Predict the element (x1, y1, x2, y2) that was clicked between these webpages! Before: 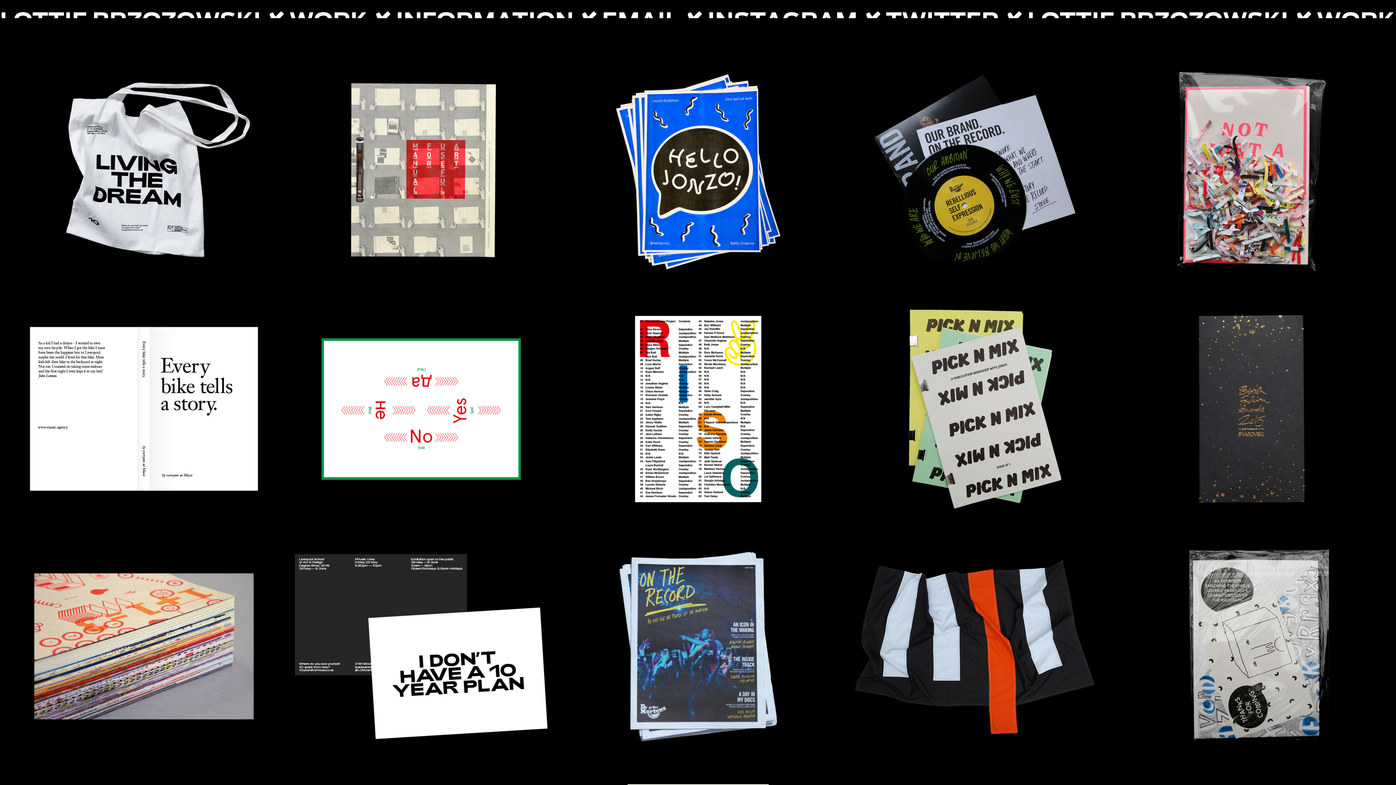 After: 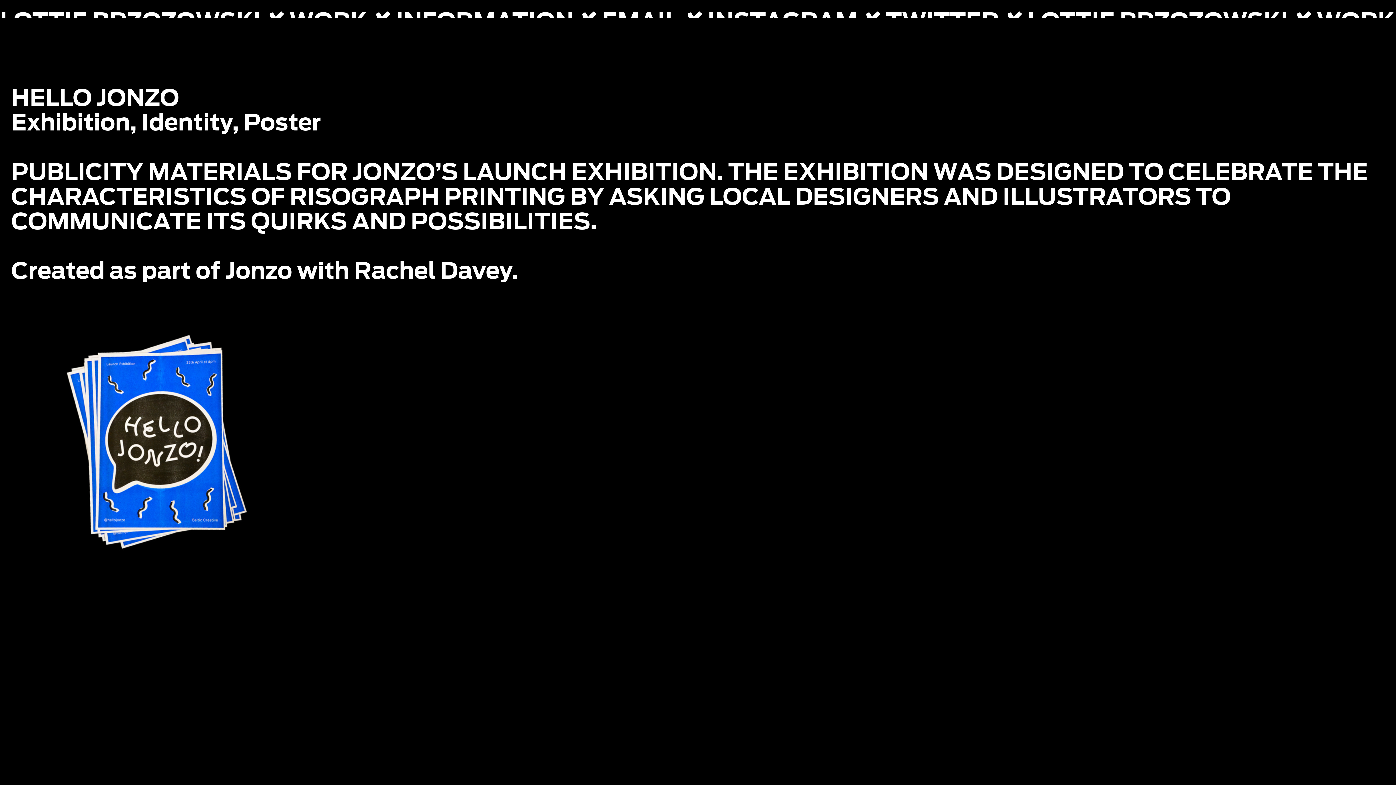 Action: bbox: (565, 269, 831, 302)